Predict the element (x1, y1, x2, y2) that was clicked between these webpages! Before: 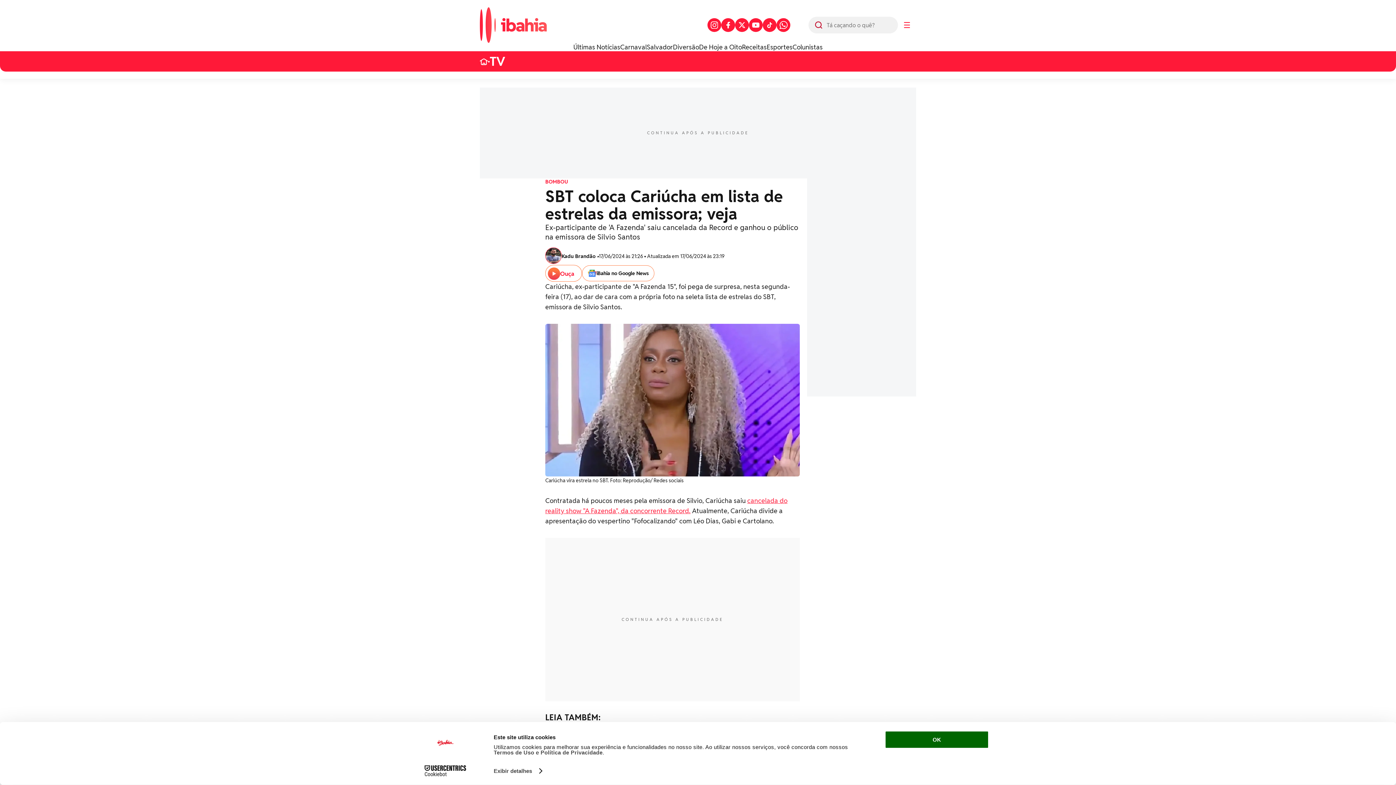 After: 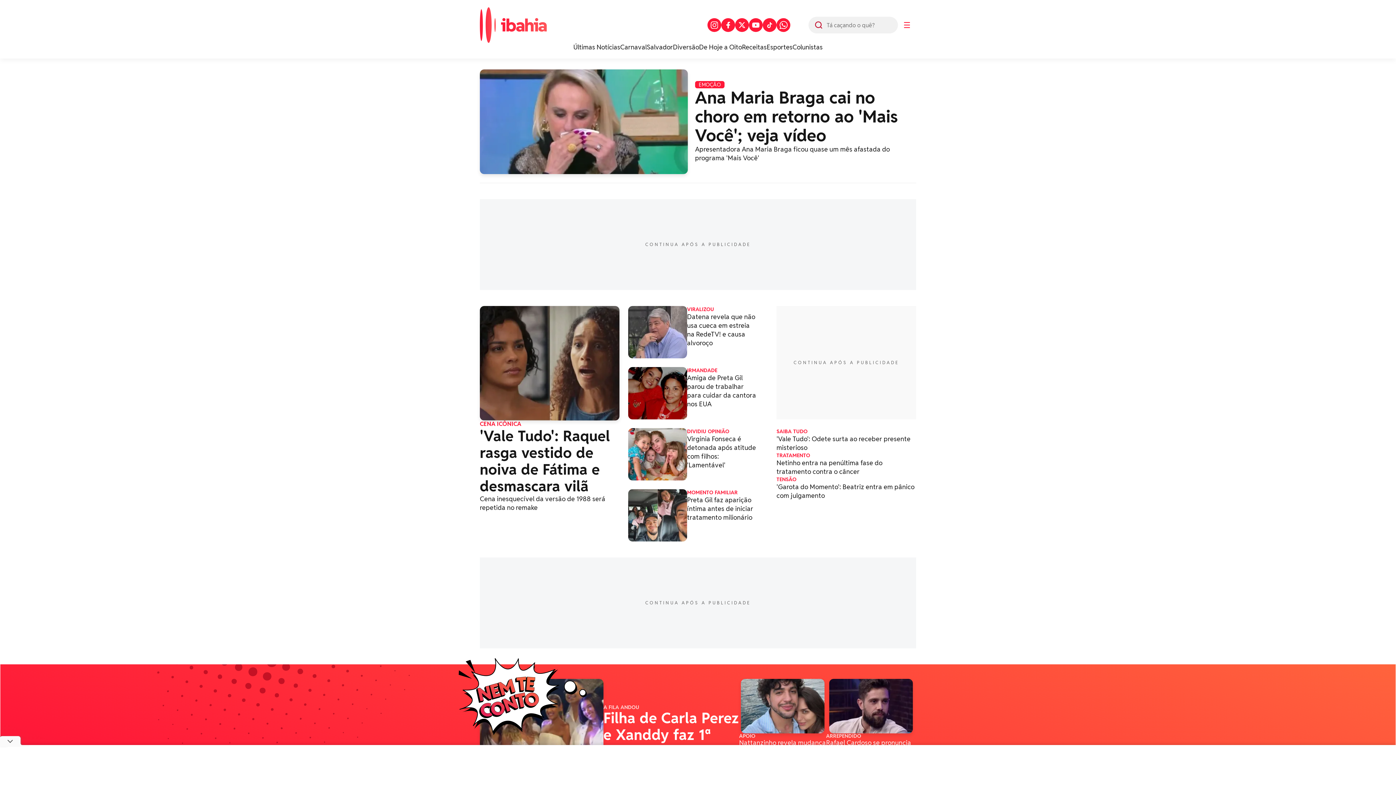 Action: bbox: (480, 58, 488, 64)